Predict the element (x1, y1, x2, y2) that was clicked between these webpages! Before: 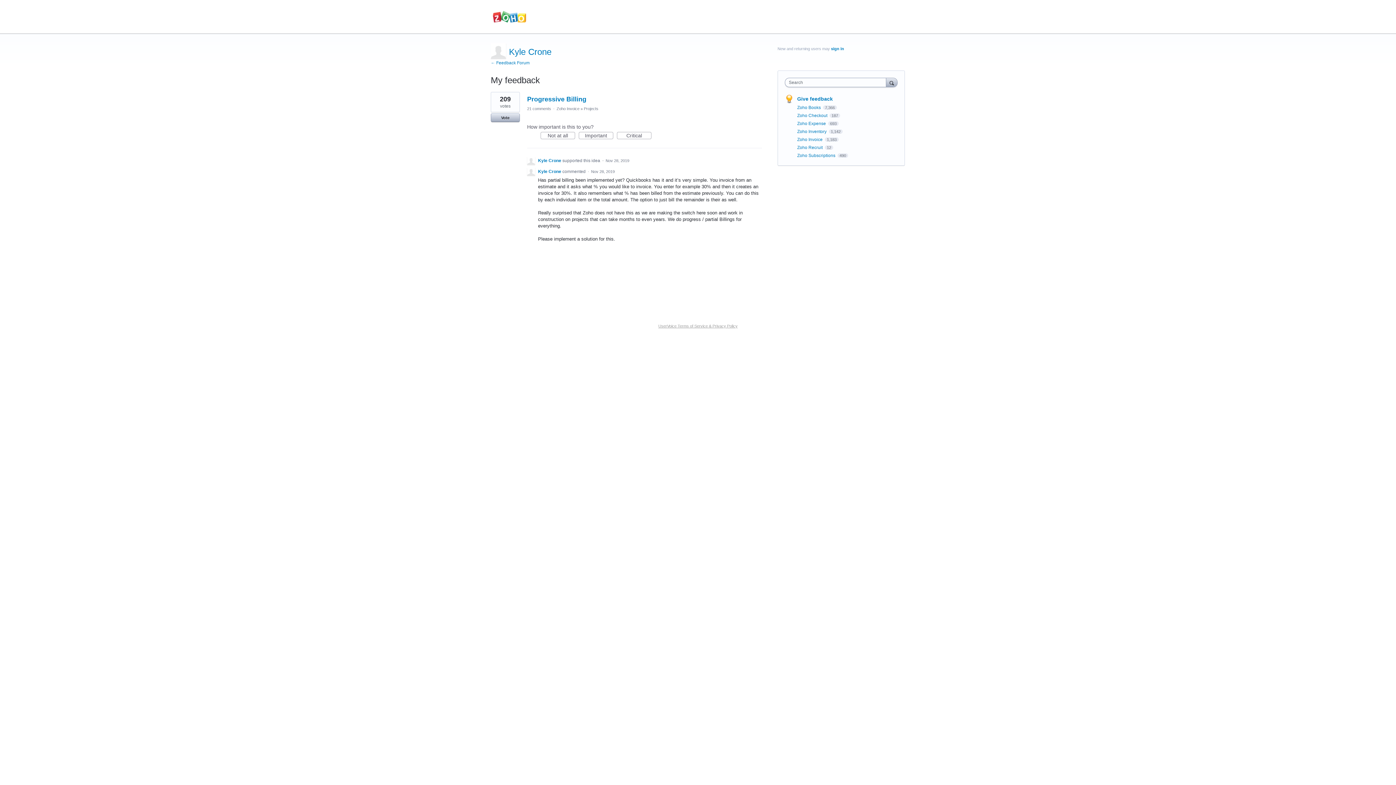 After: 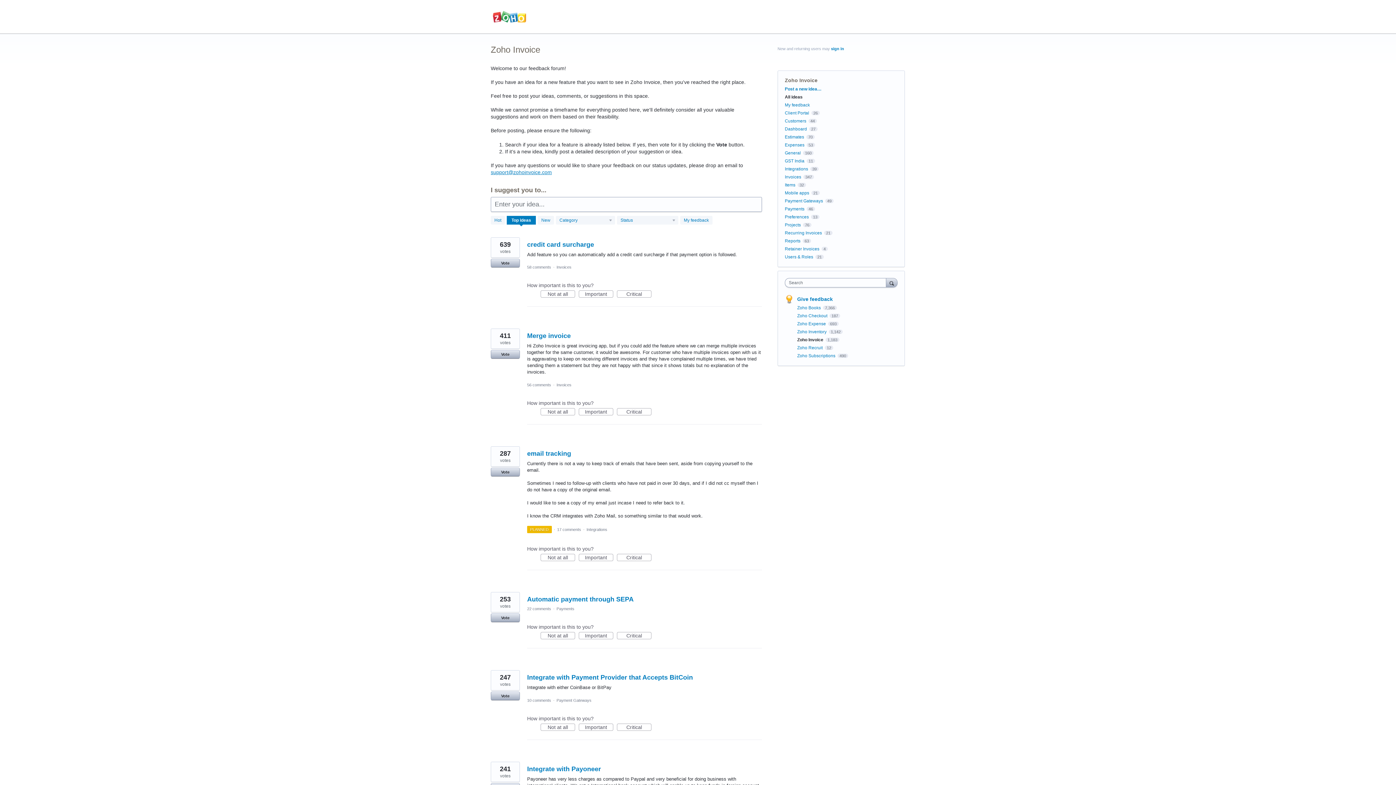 Action: label: Zoho Invoice bbox: (556, 106, 579, 110)